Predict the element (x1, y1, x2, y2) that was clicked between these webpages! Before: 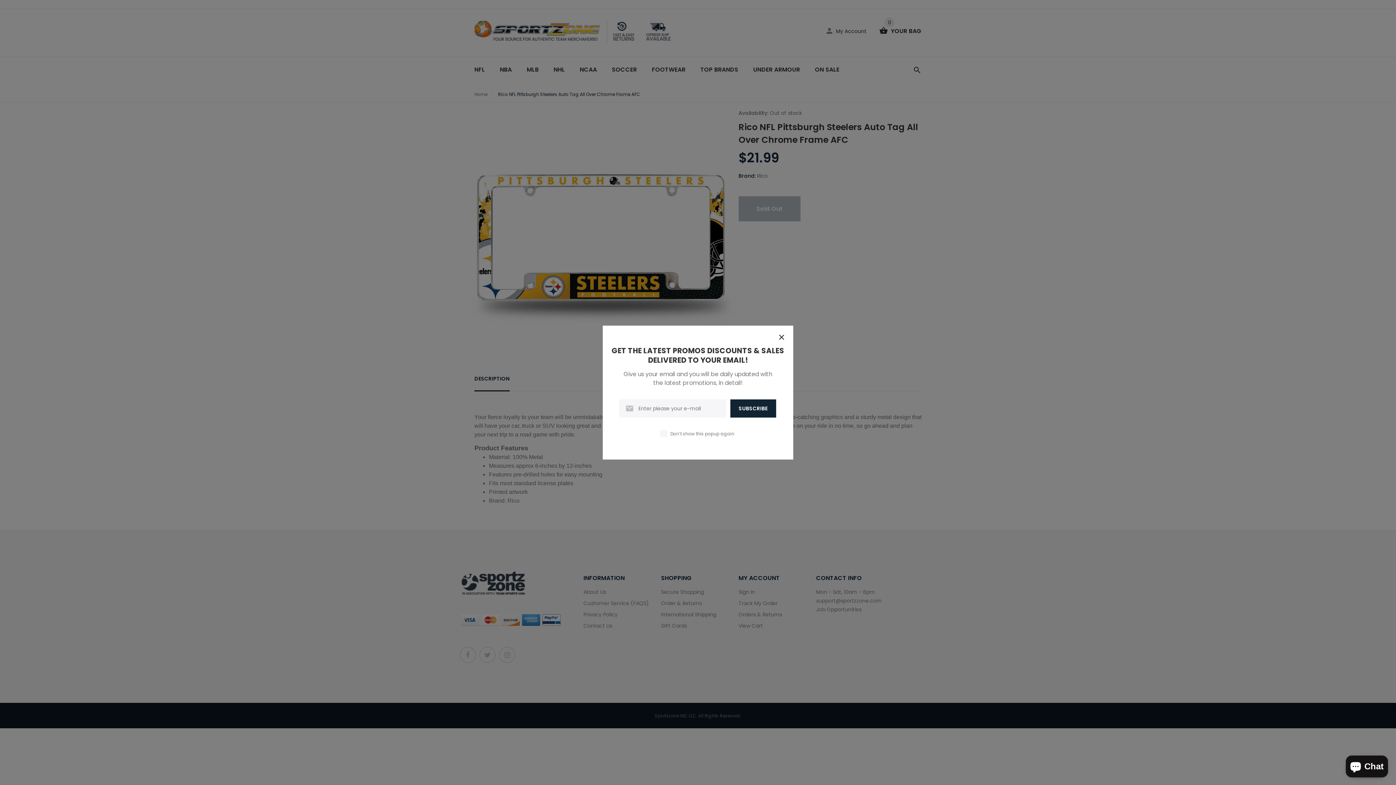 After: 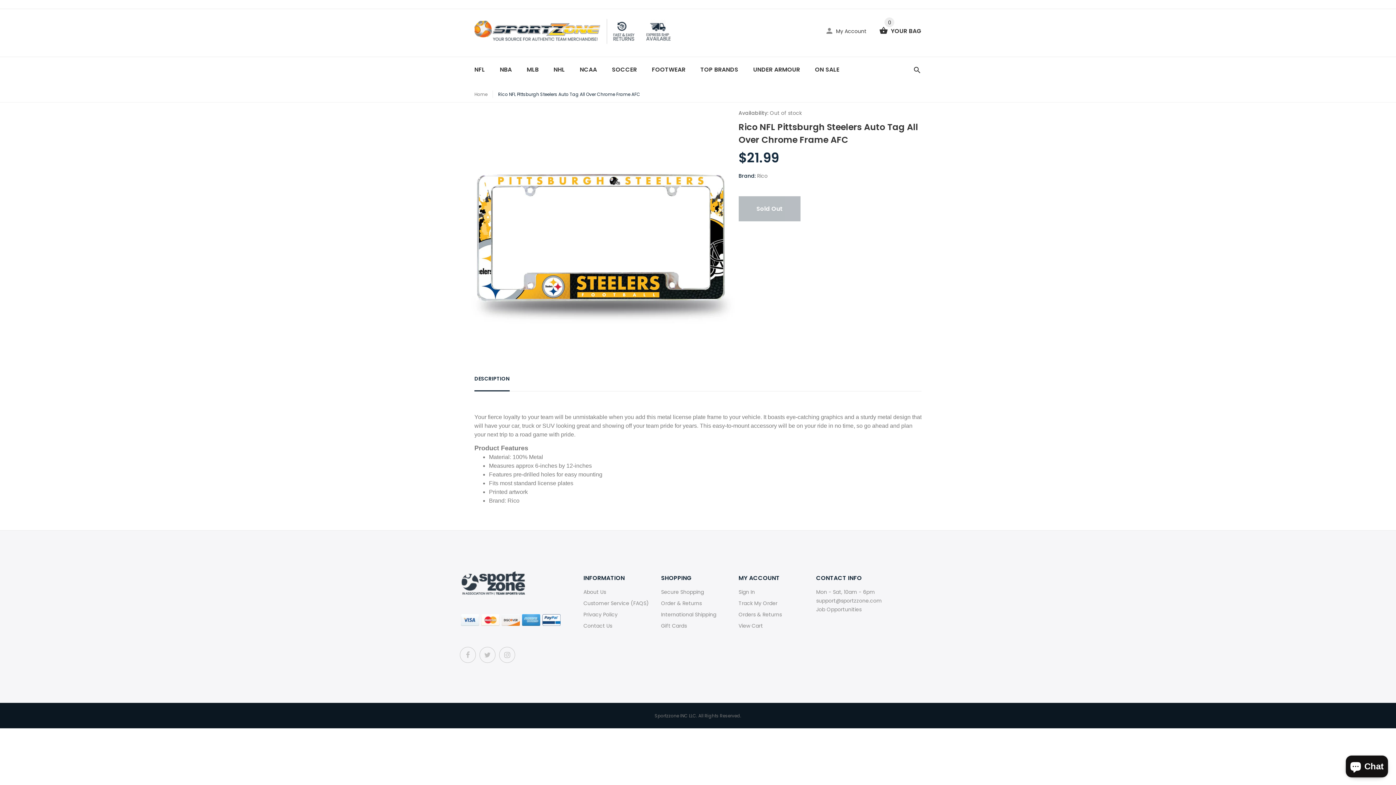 Action: bbox: (777, 332, 786, 343)